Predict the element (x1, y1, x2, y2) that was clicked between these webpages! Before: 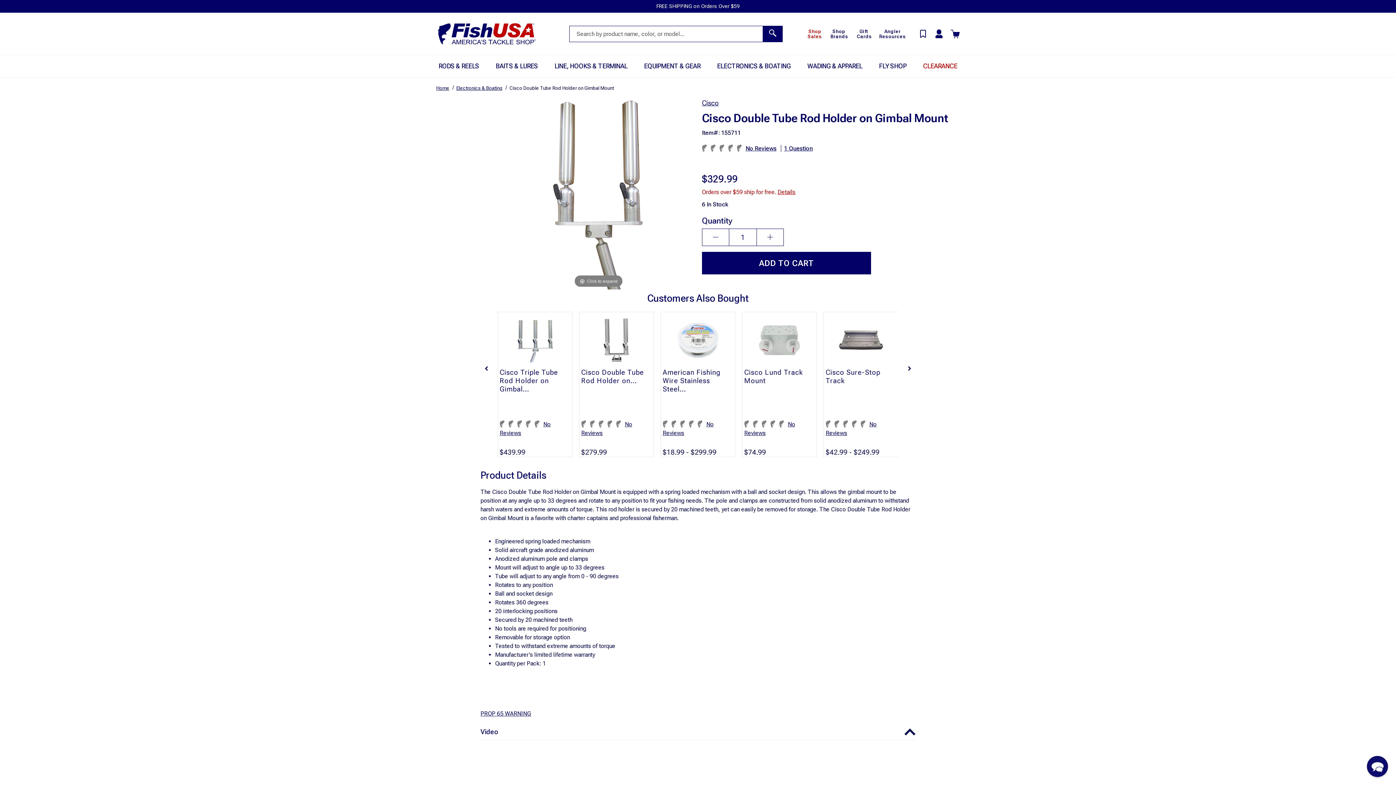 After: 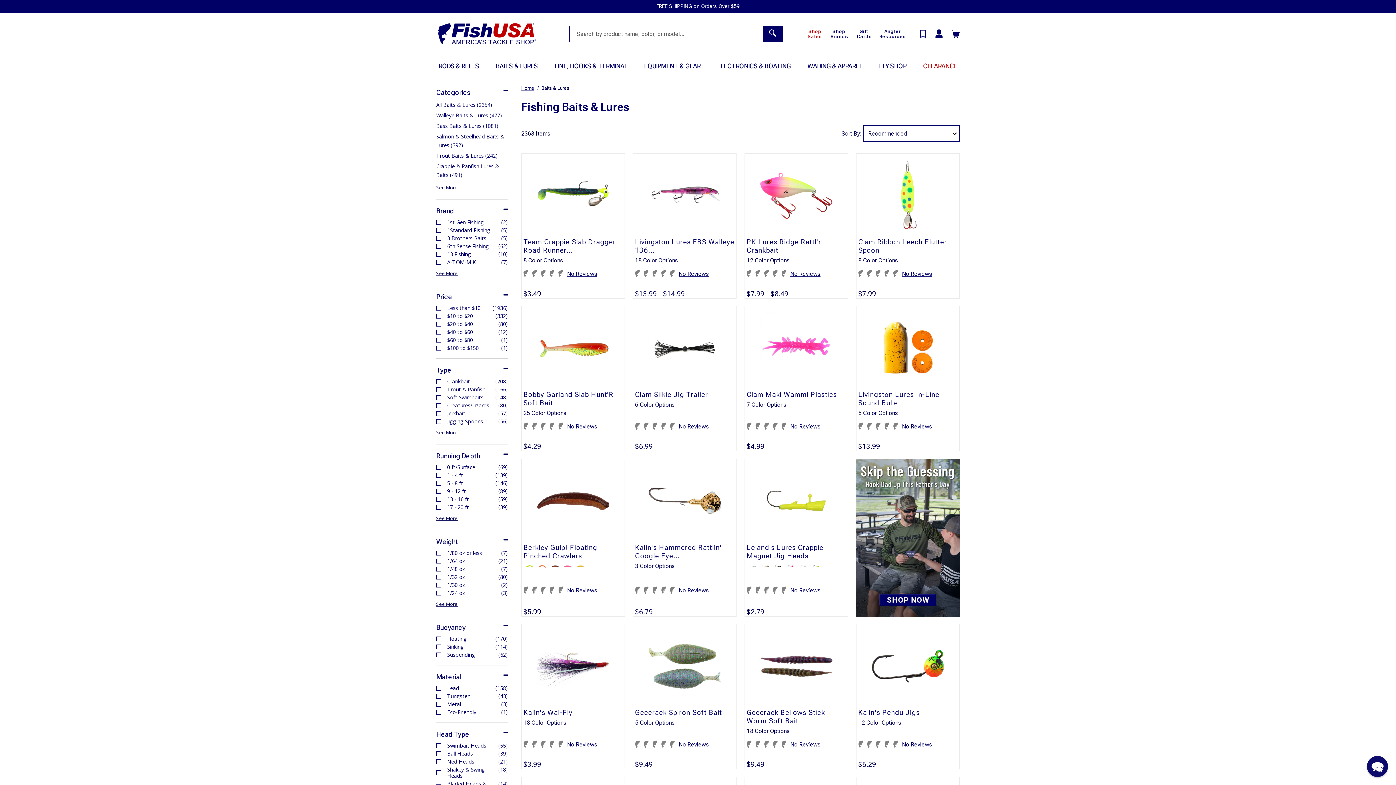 Action: label: Baits & Lures bbox: (493, 55, 540, 77)